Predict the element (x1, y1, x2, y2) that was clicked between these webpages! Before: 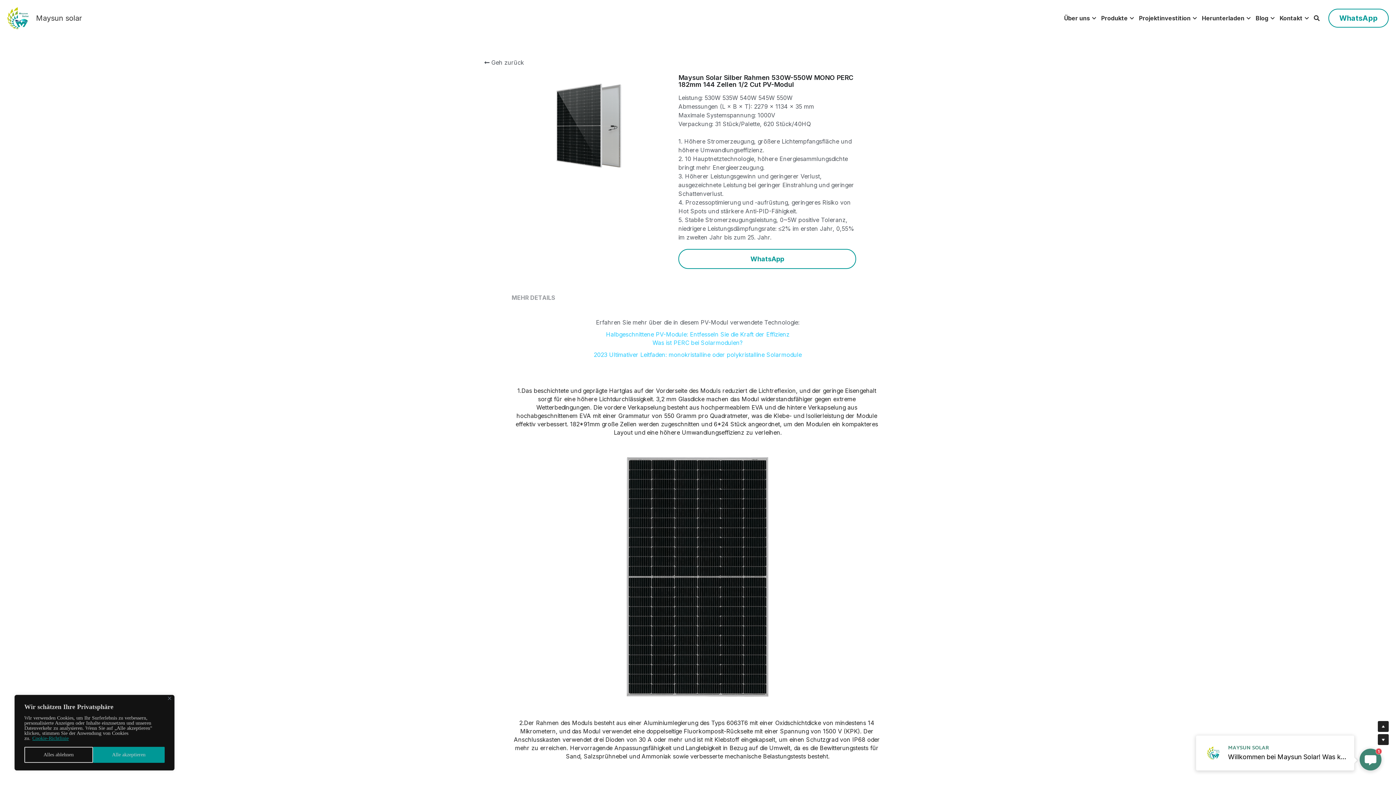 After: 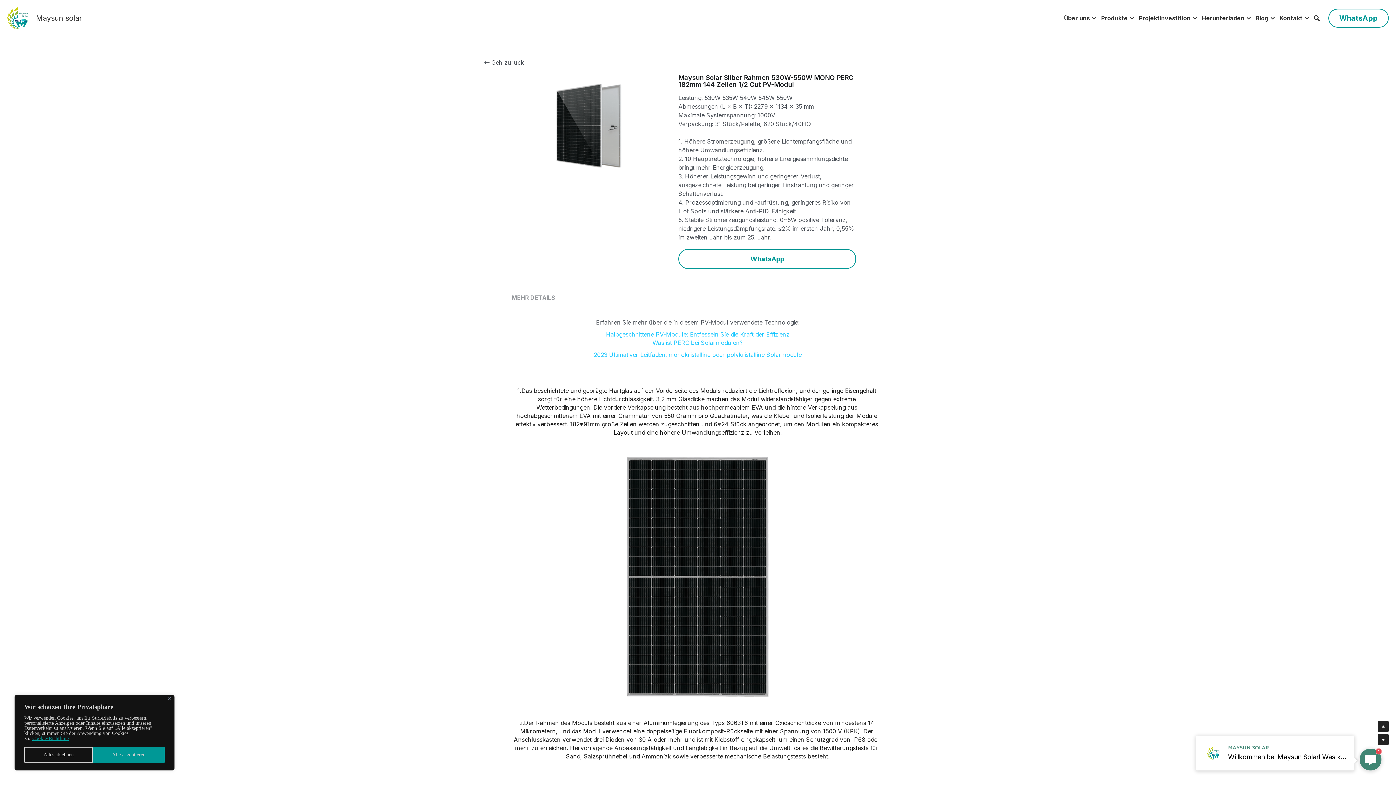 Action: label: image link bbox: (7, 14, 28, 20)